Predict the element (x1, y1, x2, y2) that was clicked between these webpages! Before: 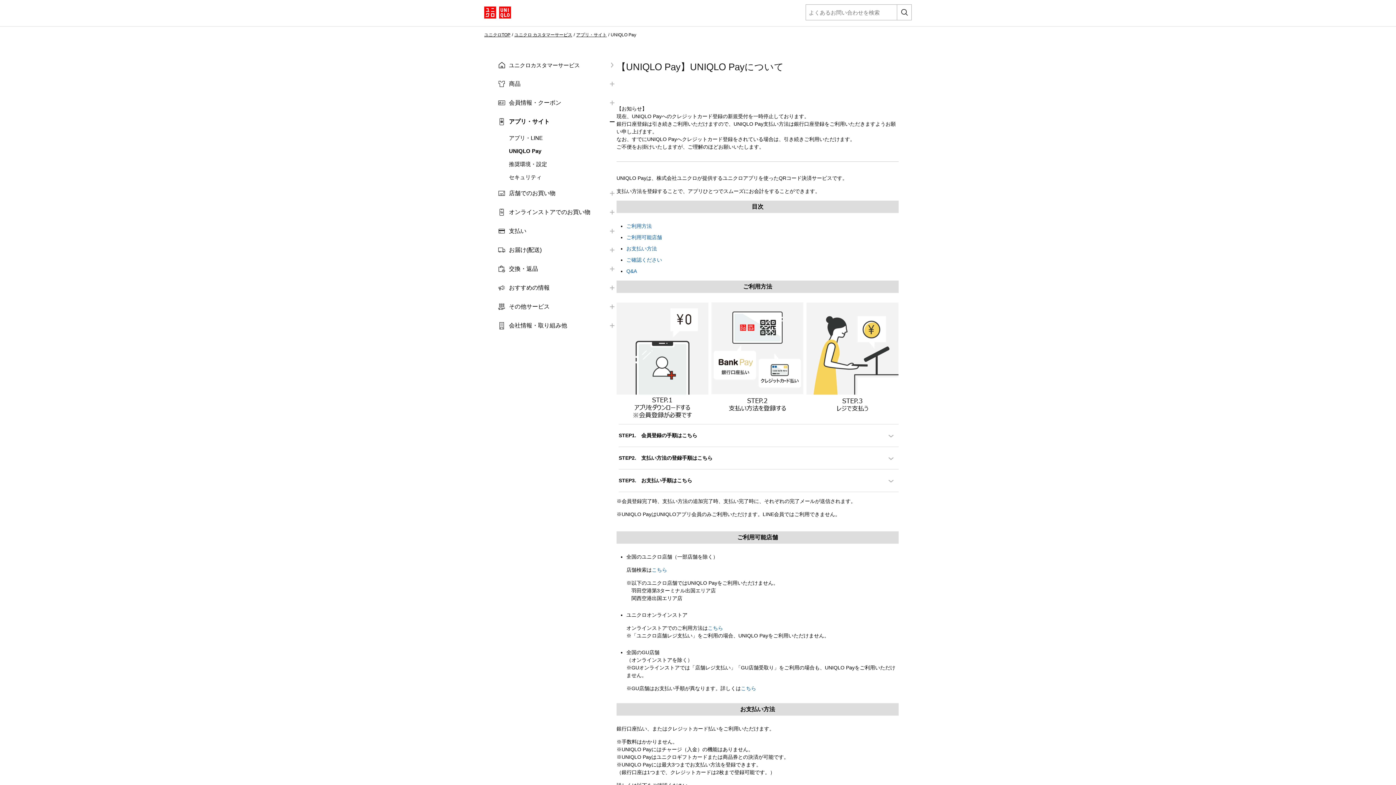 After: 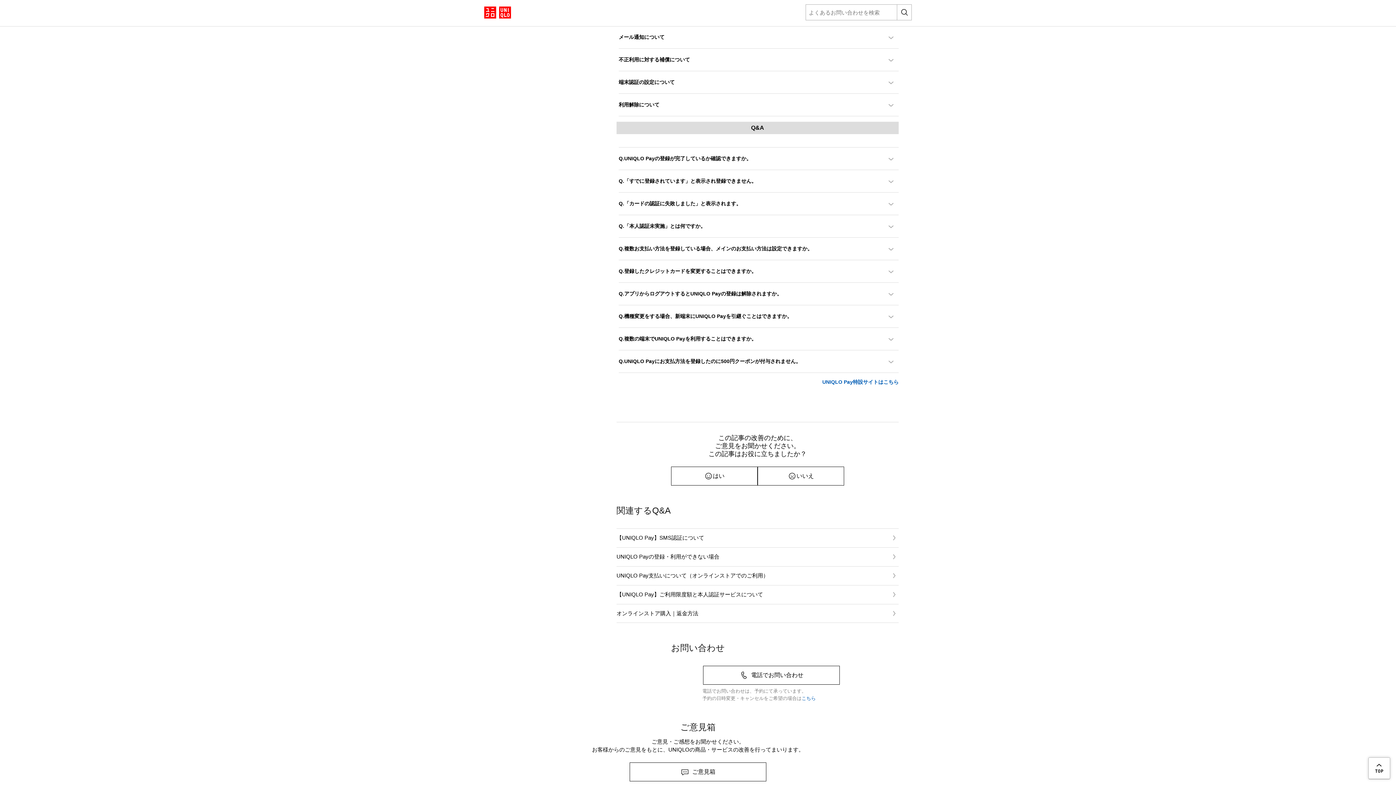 Action: label: ご確認ください bbox: (626, 257, 662, 262)